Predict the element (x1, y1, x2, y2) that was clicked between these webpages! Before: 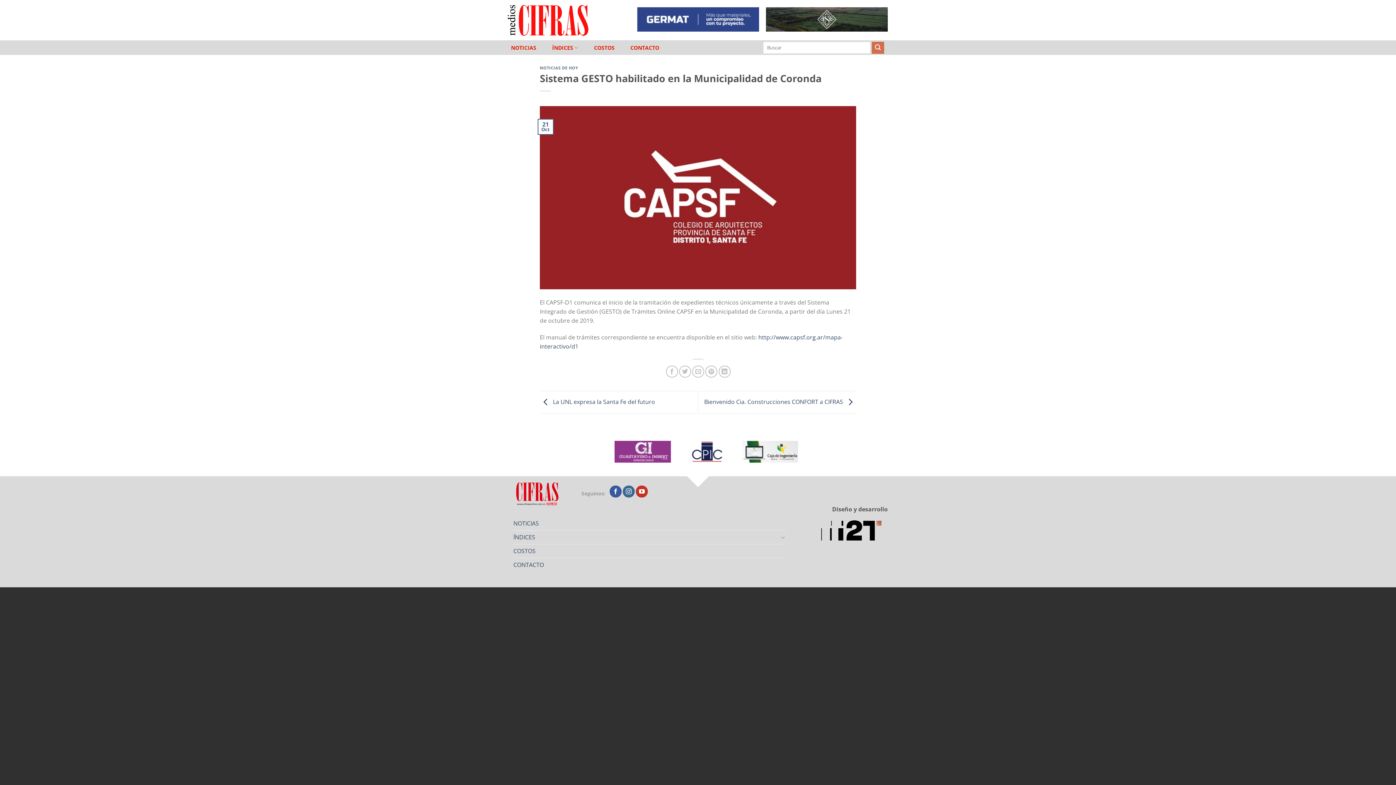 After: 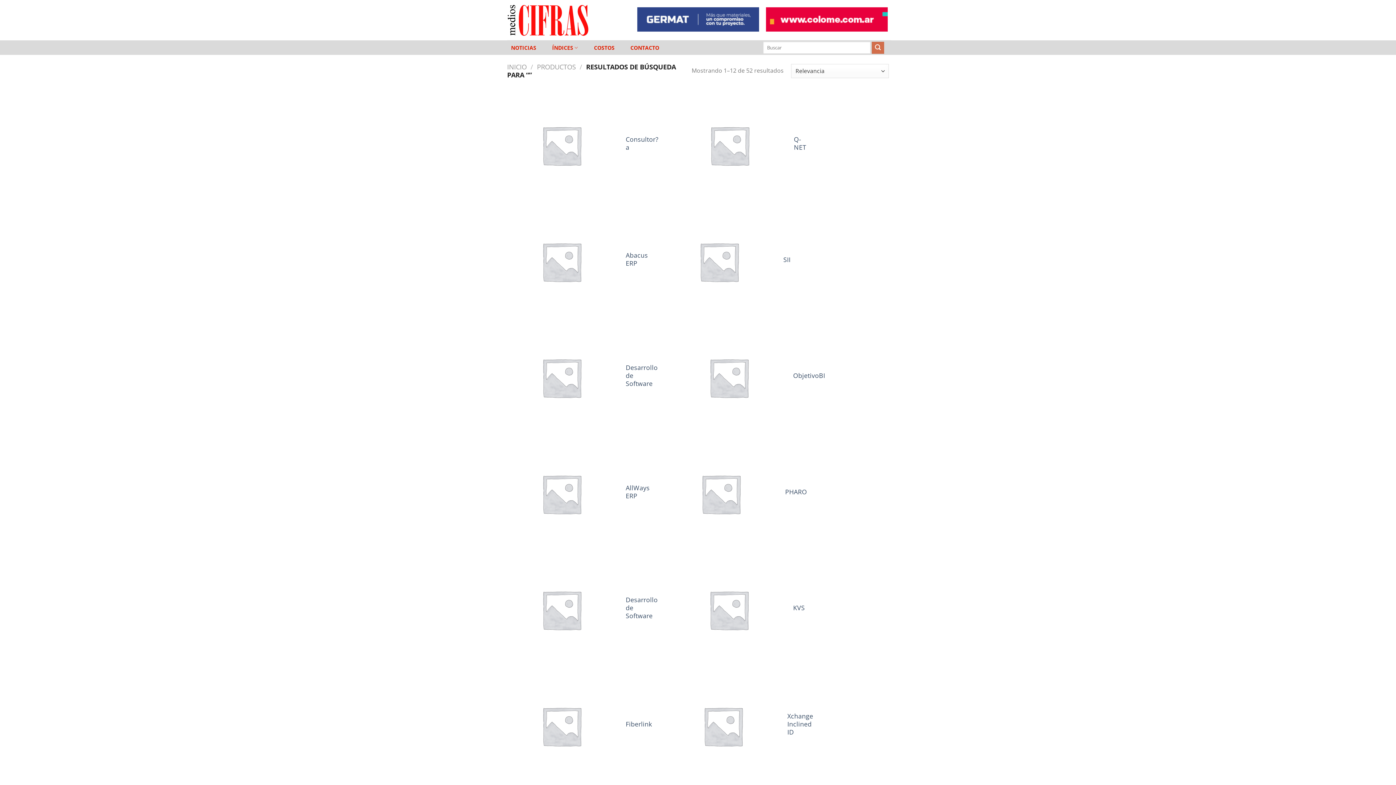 Action: bbox: (871, 41, 884, 53) label: Enviar